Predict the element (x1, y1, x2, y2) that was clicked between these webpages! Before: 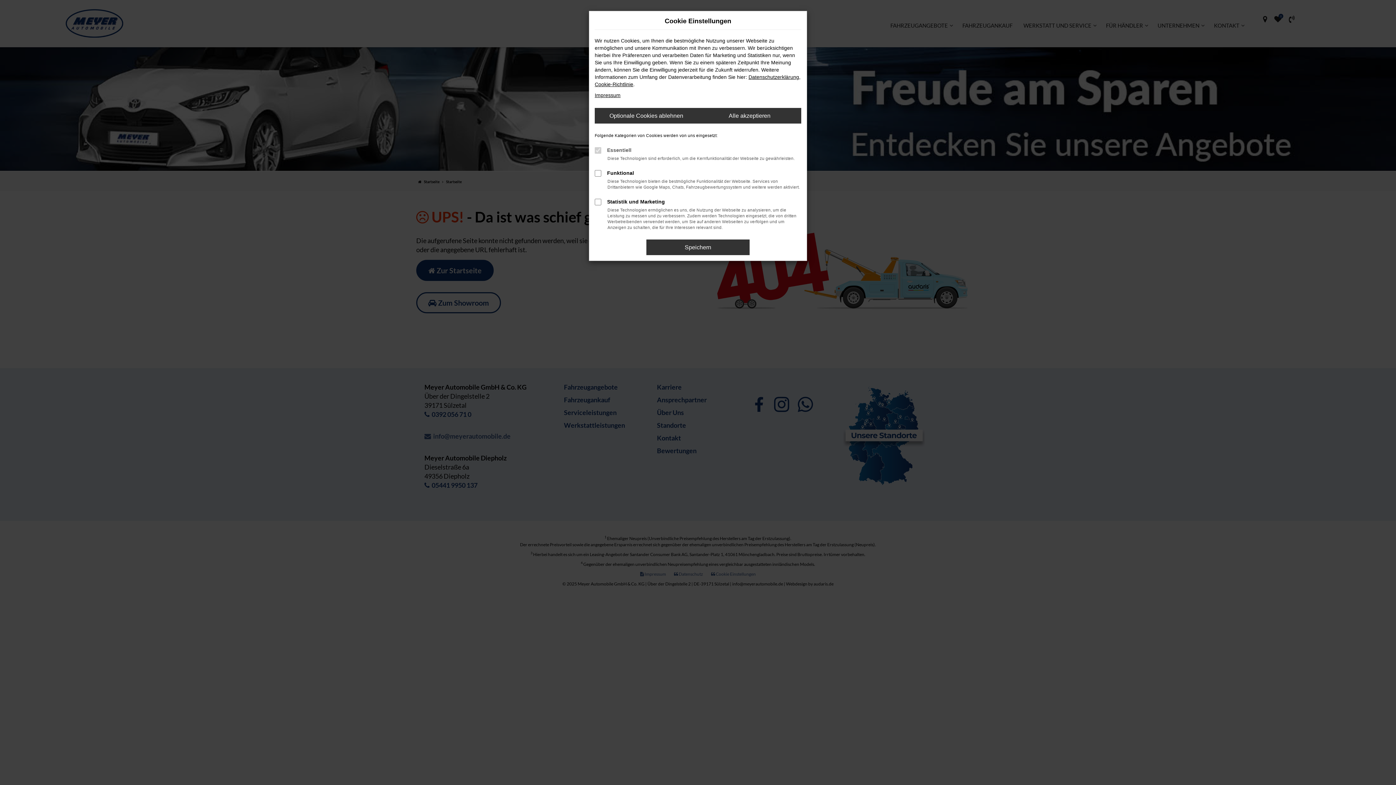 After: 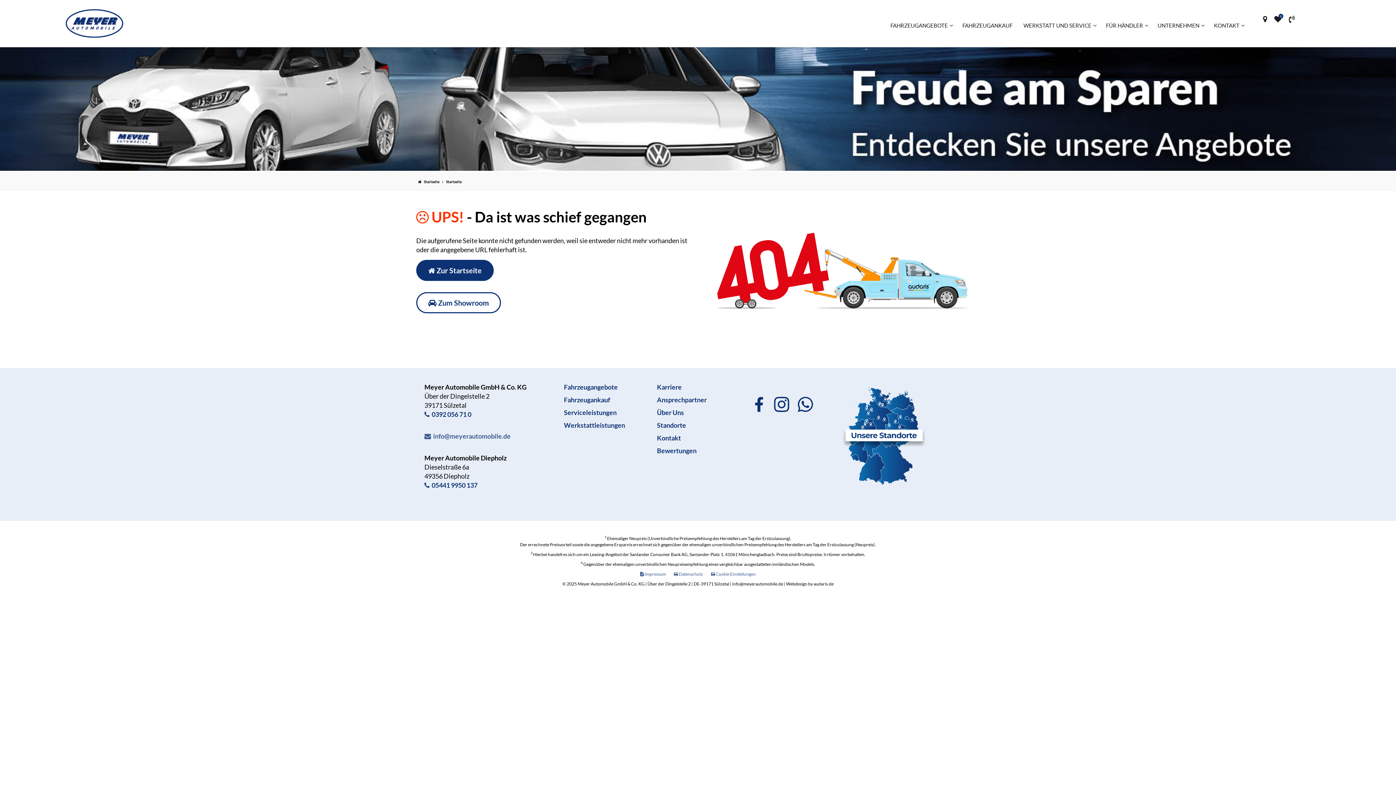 Action: bbox: (646, 239, 749, 255) label: Speichern